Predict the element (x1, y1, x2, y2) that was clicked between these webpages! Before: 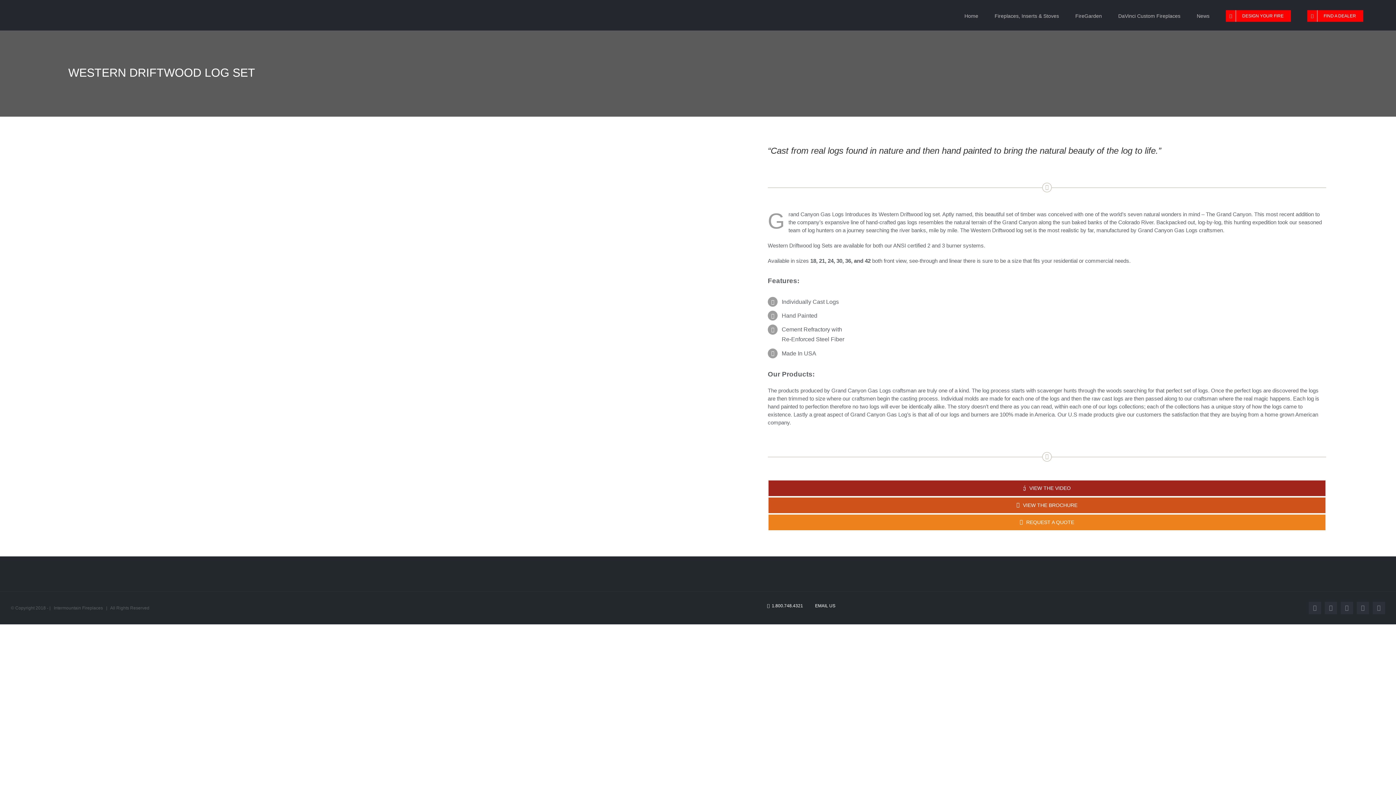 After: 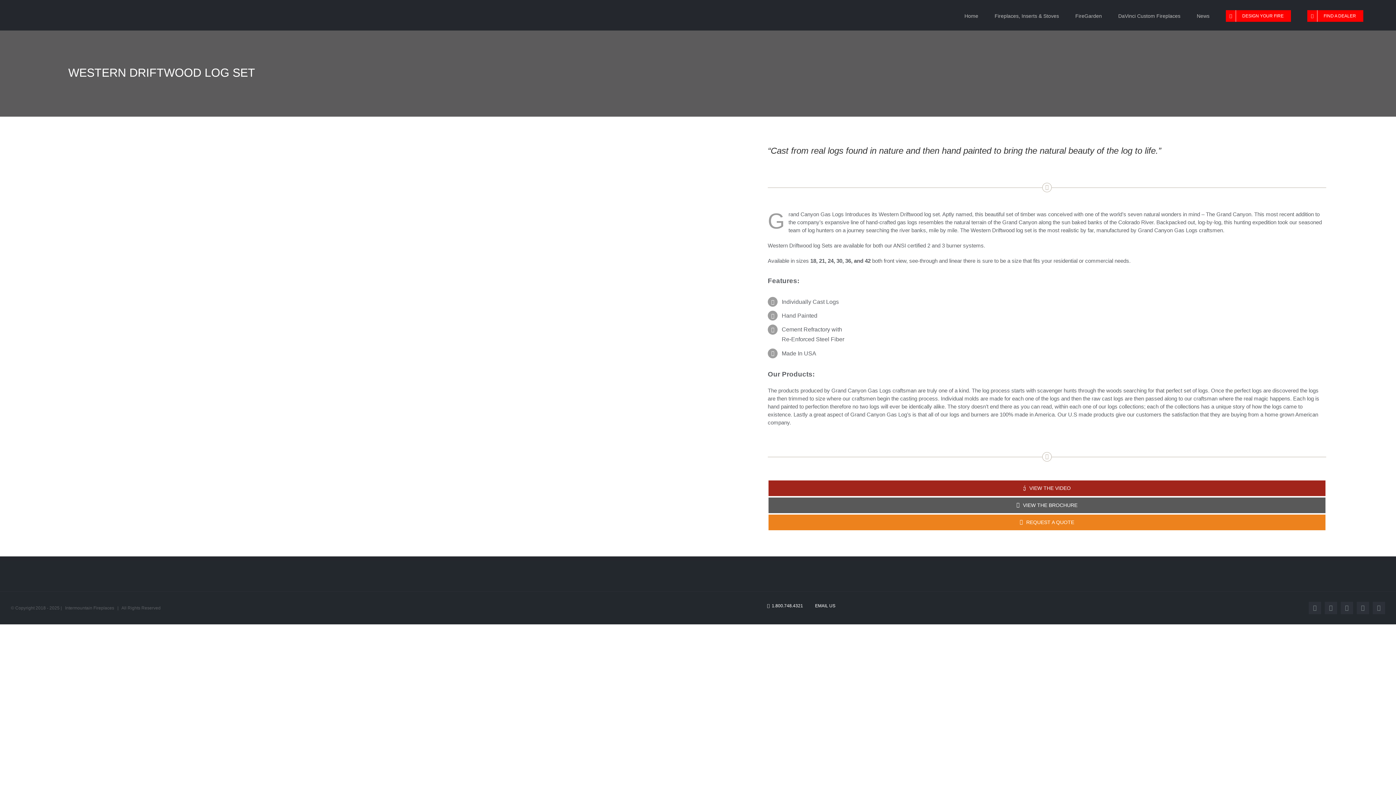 Action: bbox: (768, 497, 1326, 514) label: VIEW THE BROCHURE